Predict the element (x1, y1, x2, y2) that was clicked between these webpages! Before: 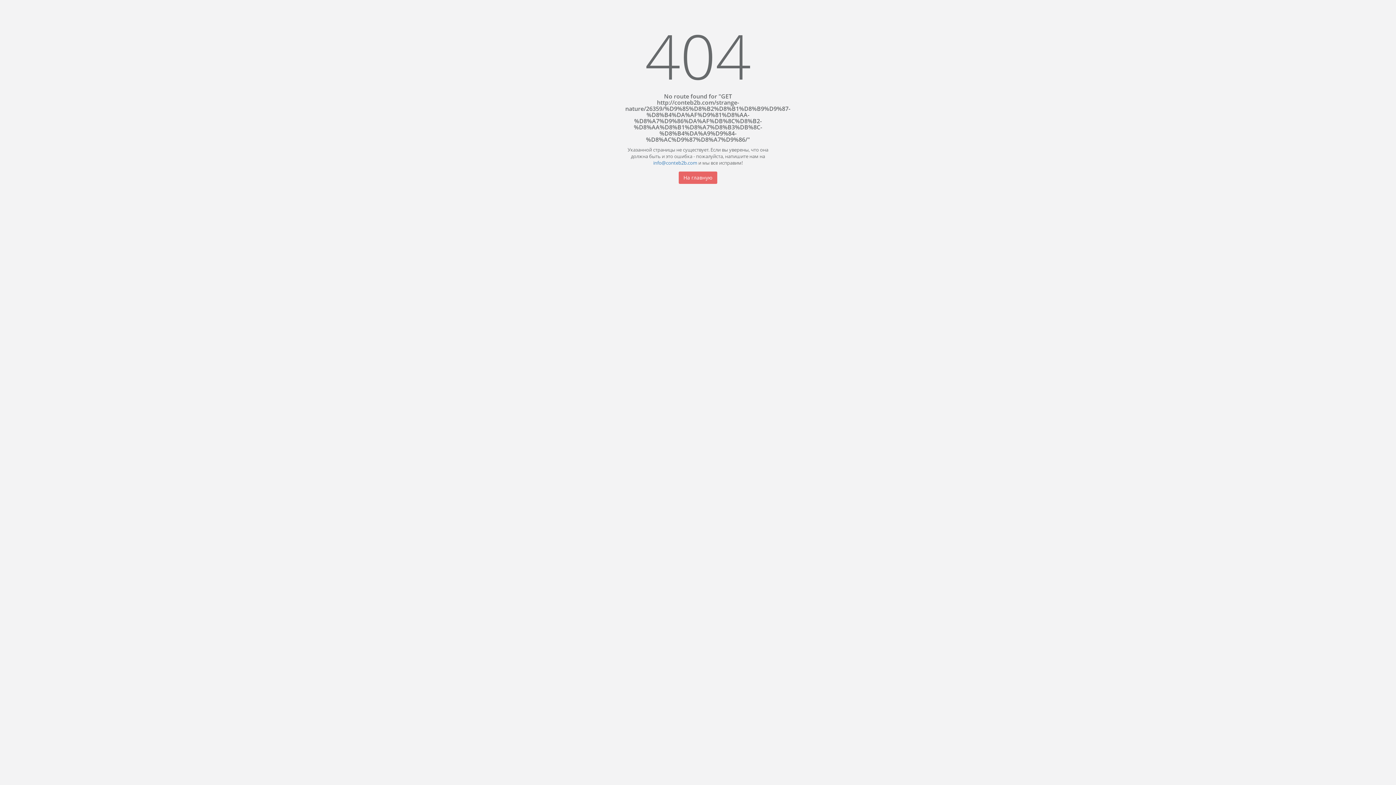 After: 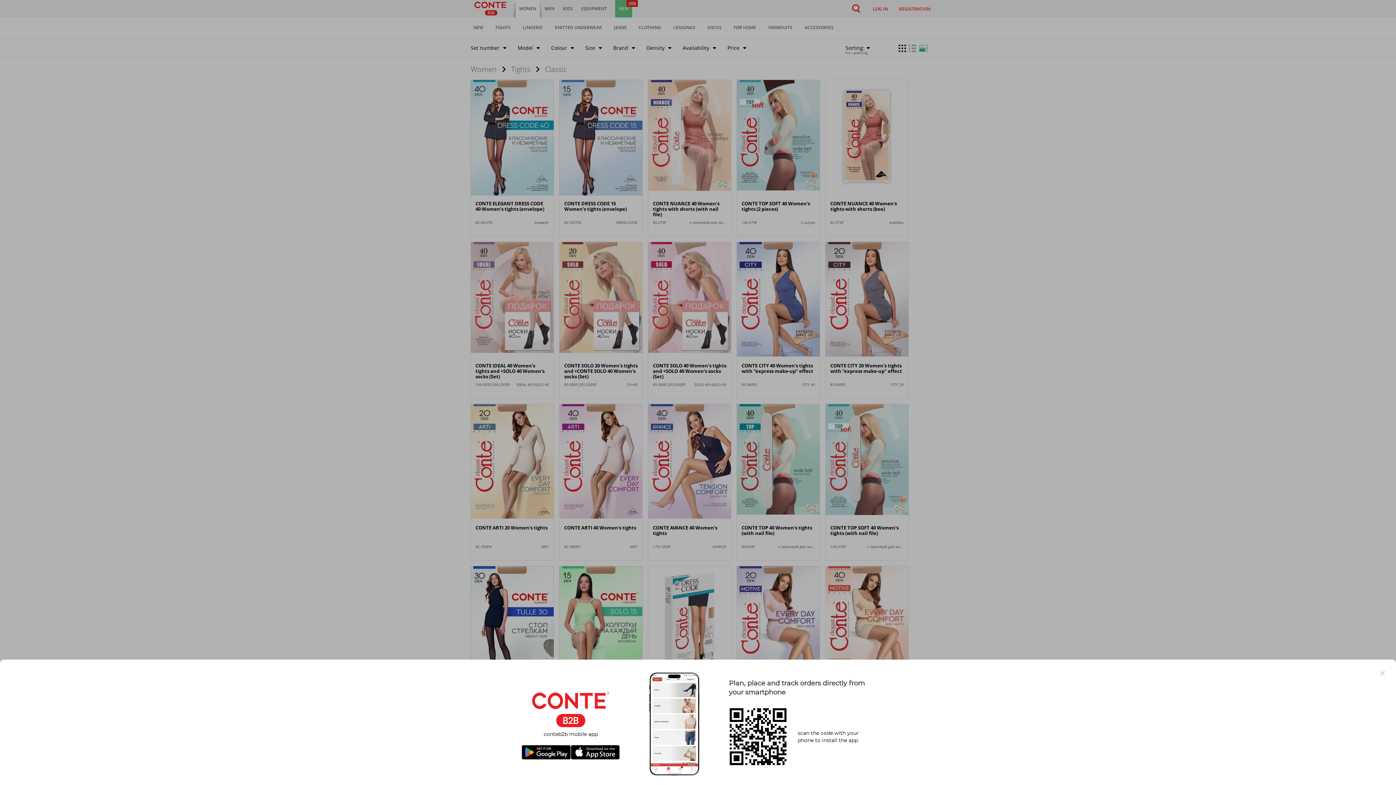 Action: bbox: (678, 171, 717, 184) label: На главную